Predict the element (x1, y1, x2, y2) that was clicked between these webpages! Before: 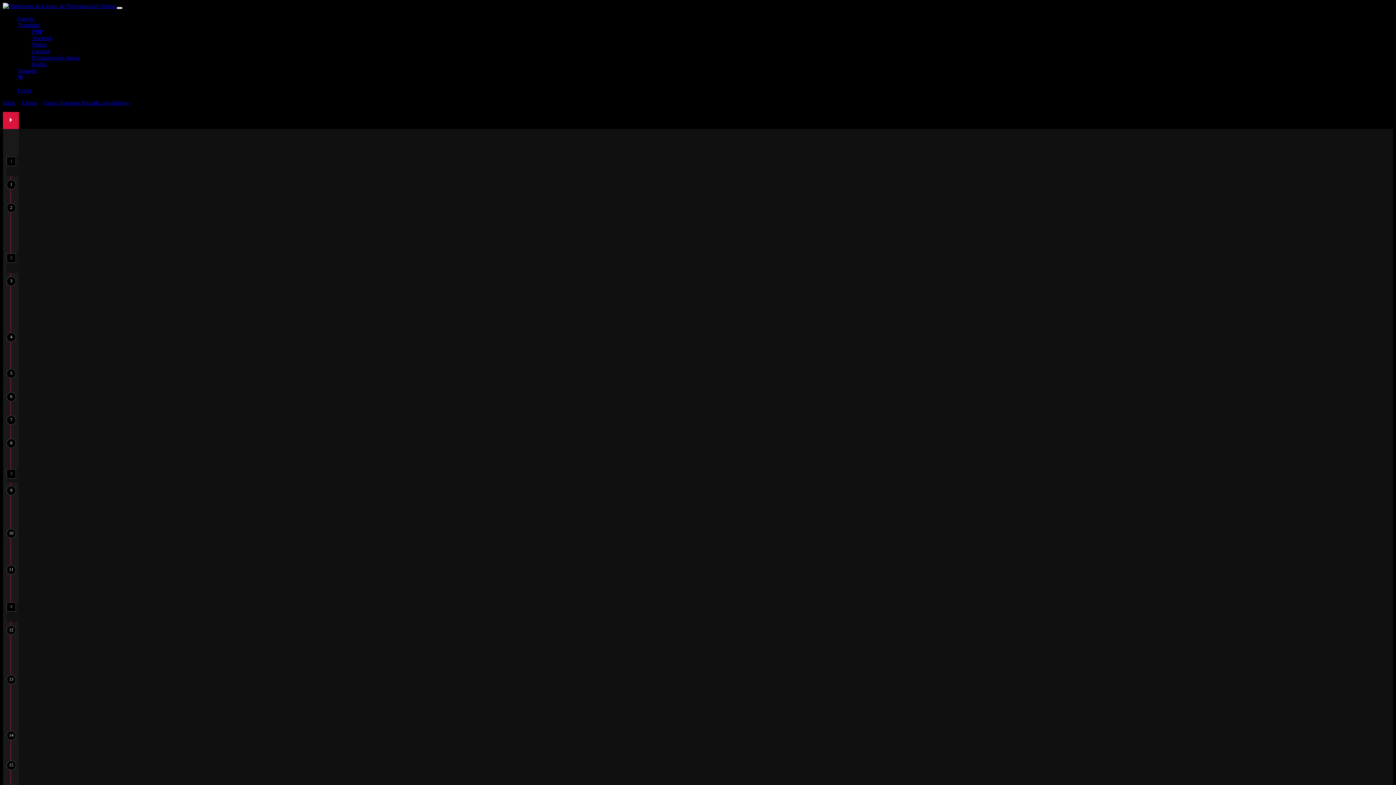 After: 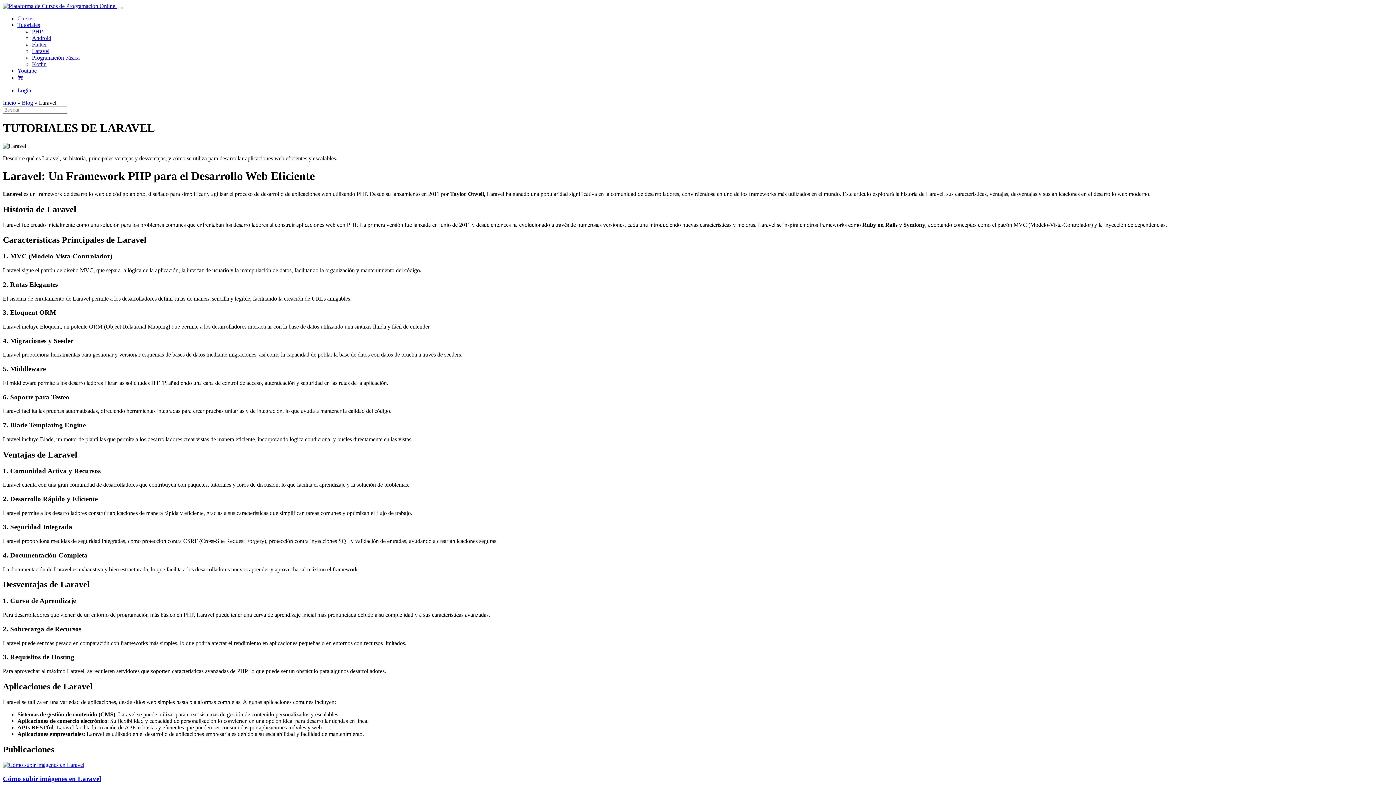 Action: label: Laravel bbox: (32, 48, 49, 54)